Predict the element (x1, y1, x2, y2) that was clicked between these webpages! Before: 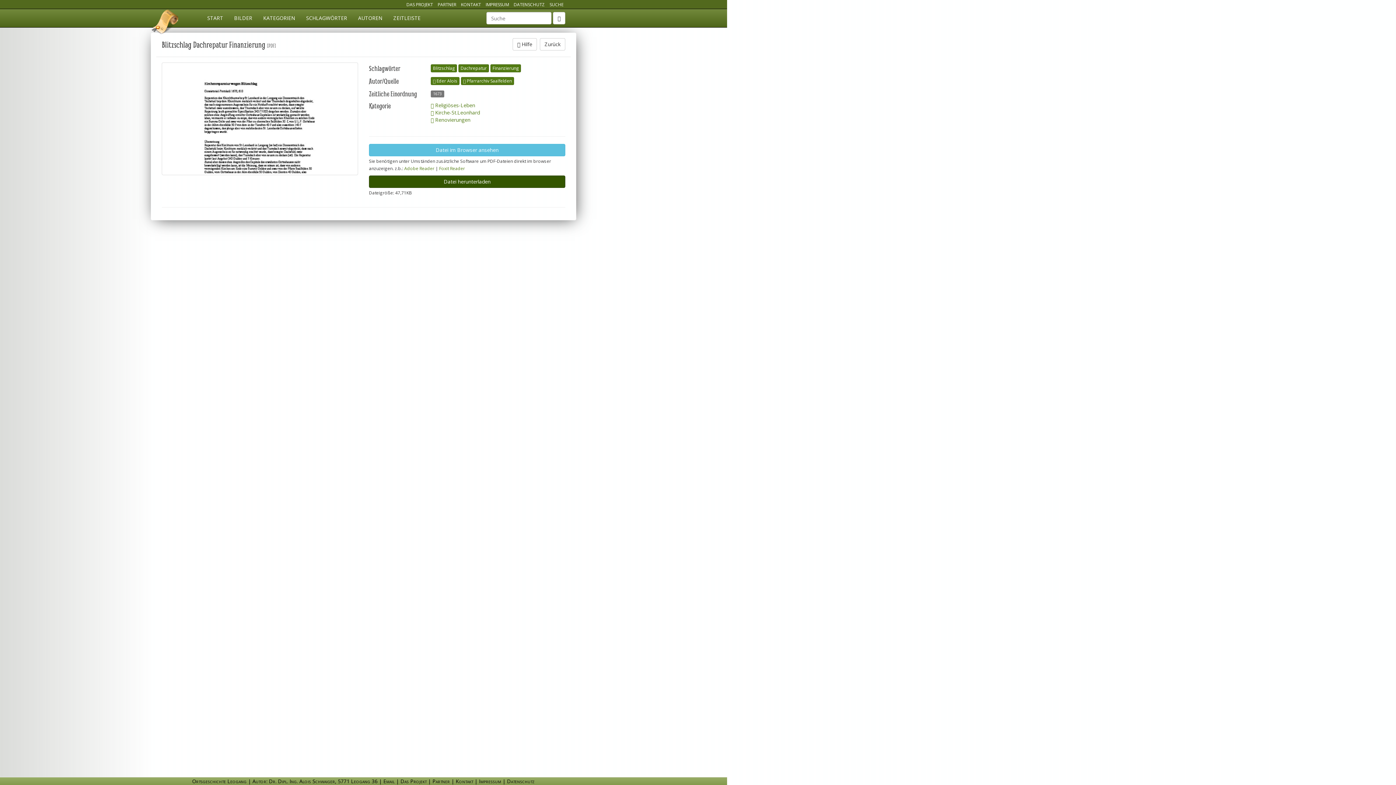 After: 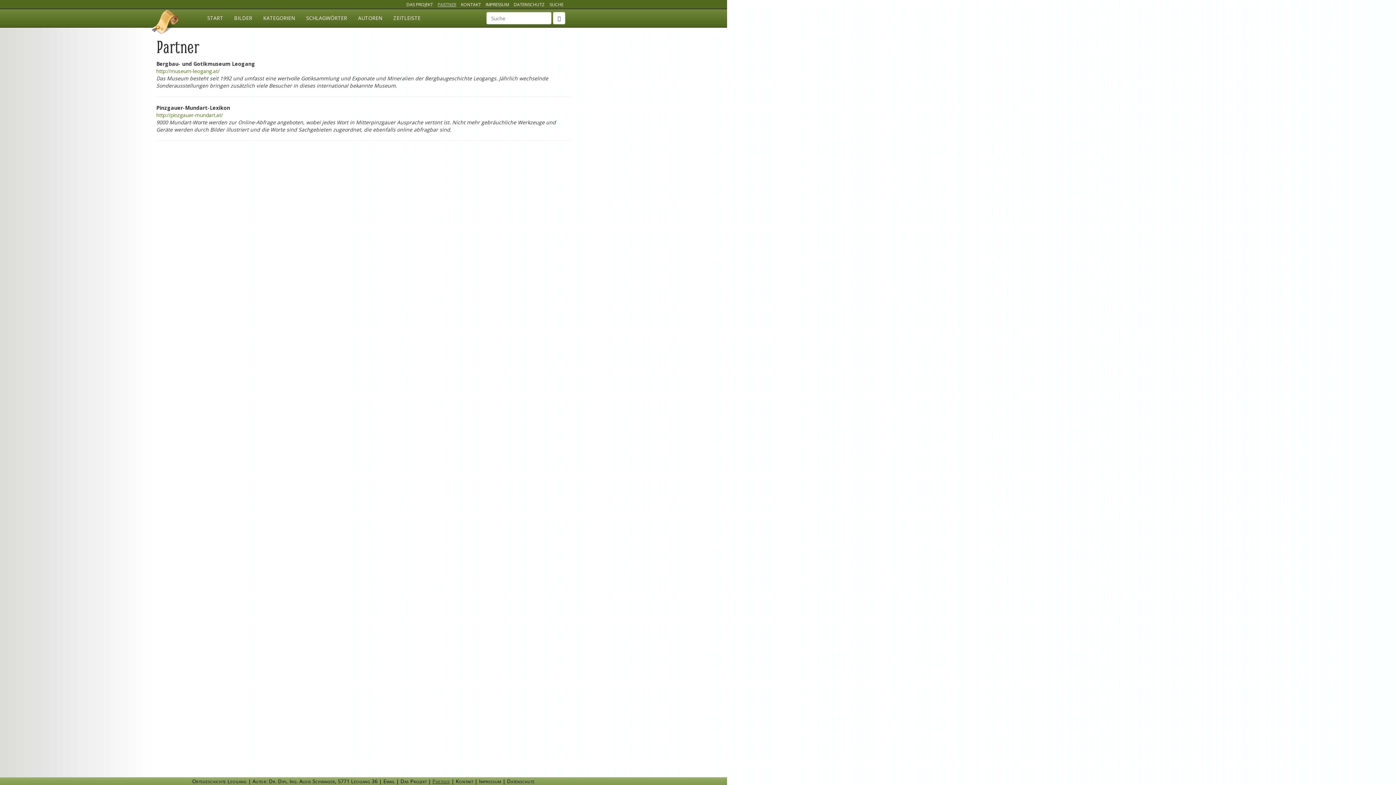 Action: label: PARTNER bbox: (437, 1, 456, 7)